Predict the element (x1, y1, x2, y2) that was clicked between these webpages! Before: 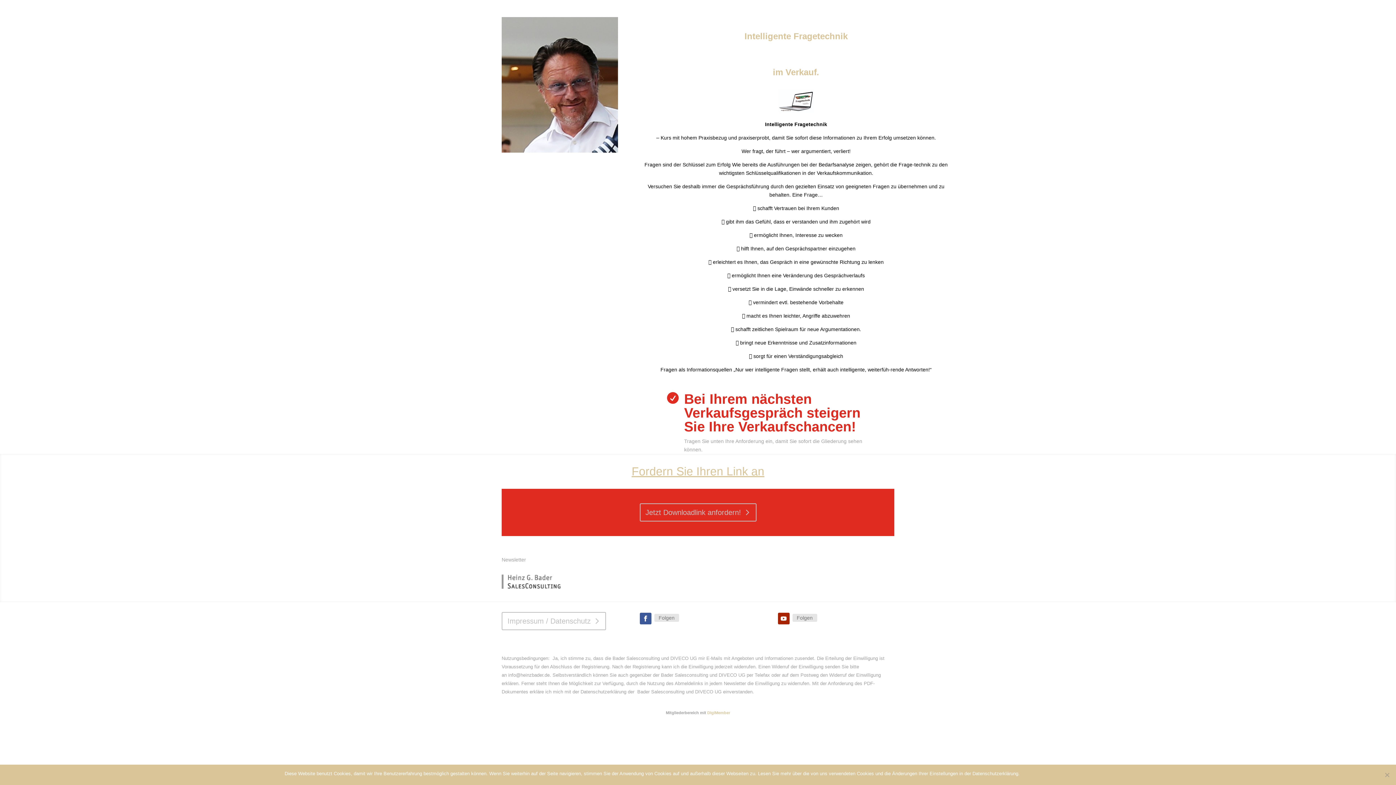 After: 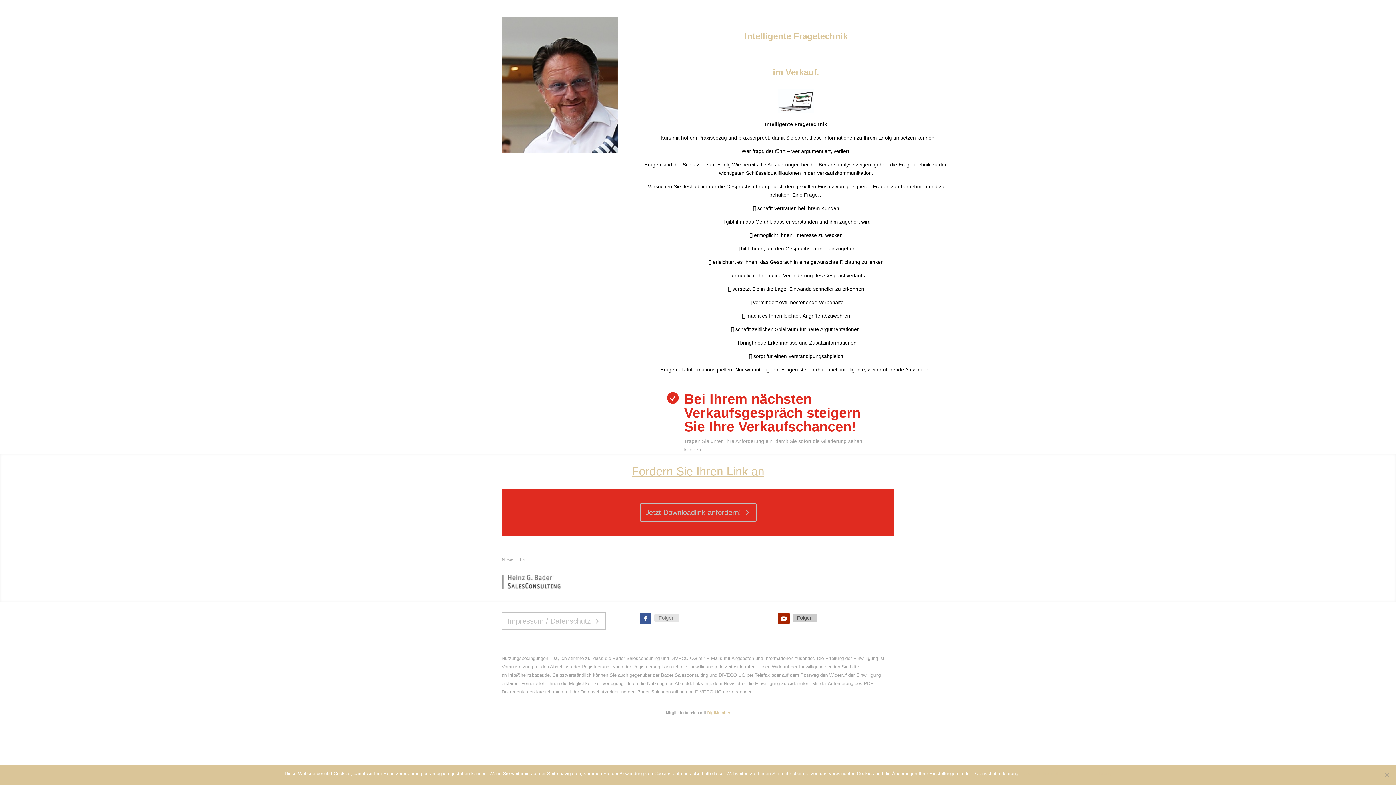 Action: label: Folgen bbox: (792, 614, 817, 622)